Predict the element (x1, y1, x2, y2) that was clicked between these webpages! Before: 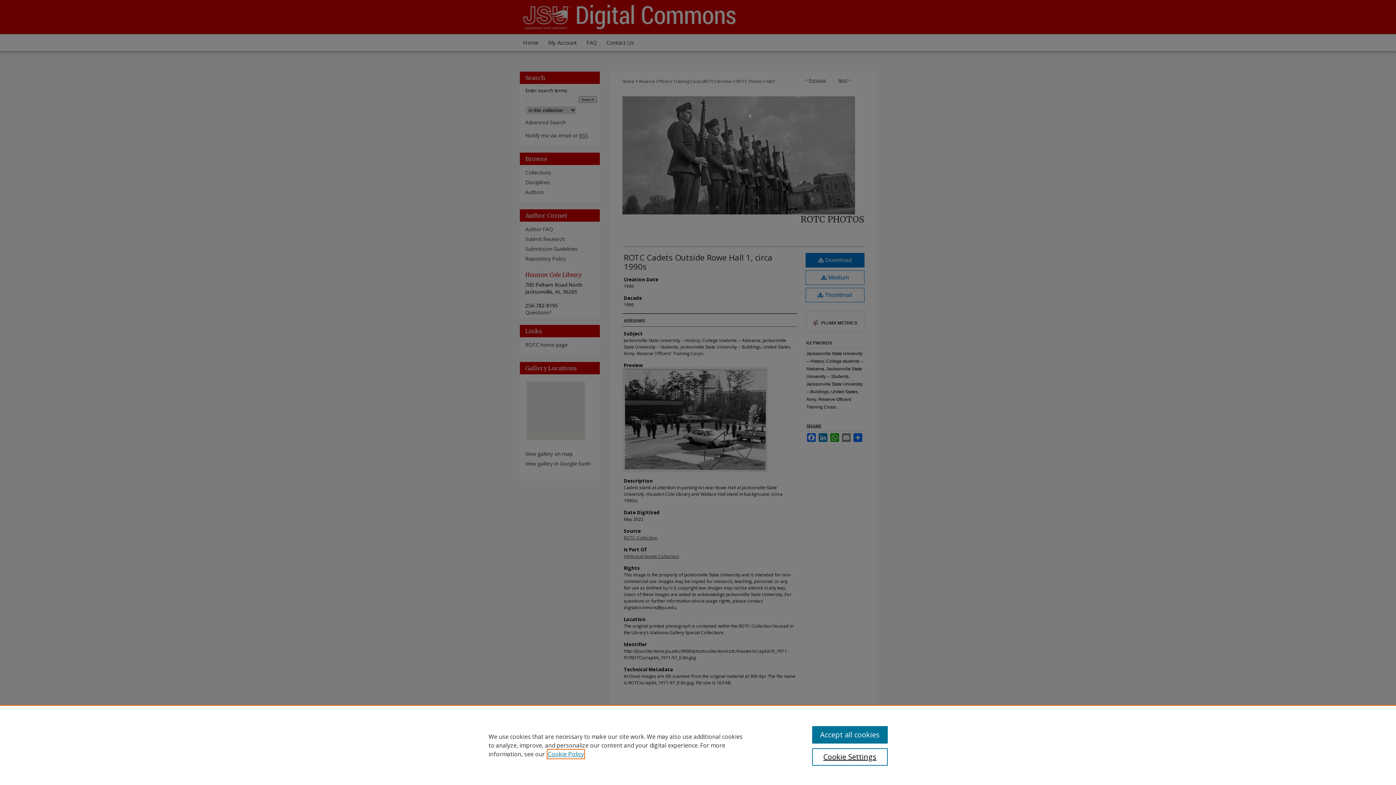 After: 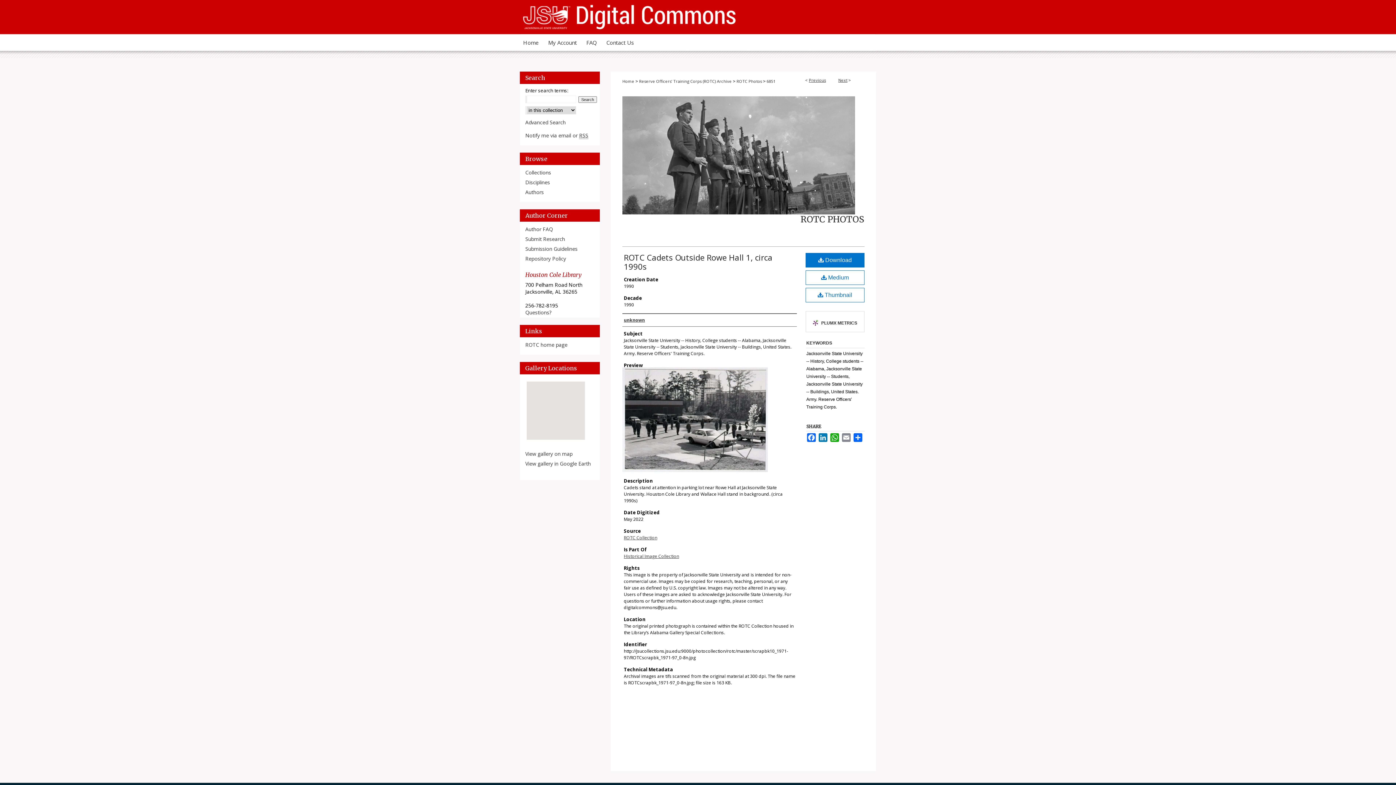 Action: bbox: (812, 726, 887, 744) label: Accept all cookies